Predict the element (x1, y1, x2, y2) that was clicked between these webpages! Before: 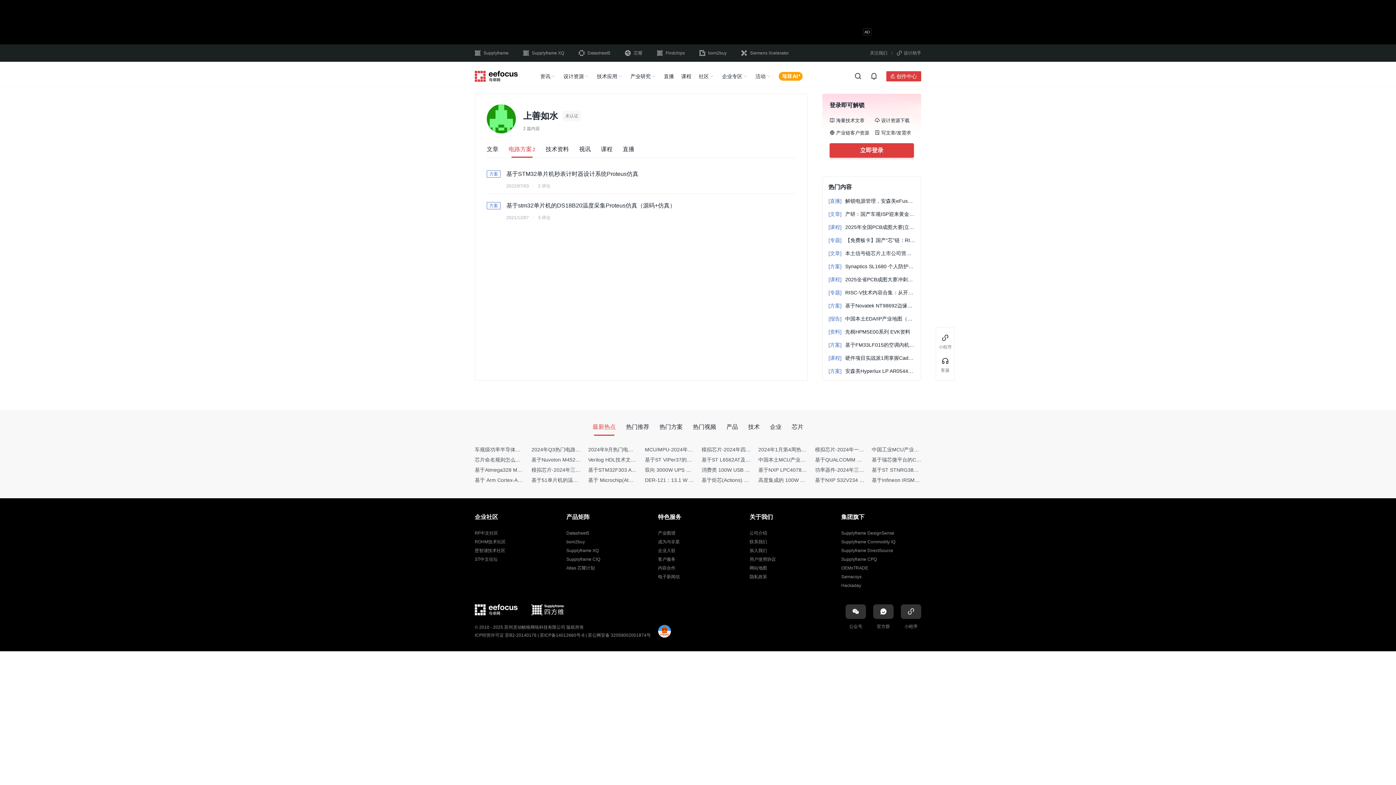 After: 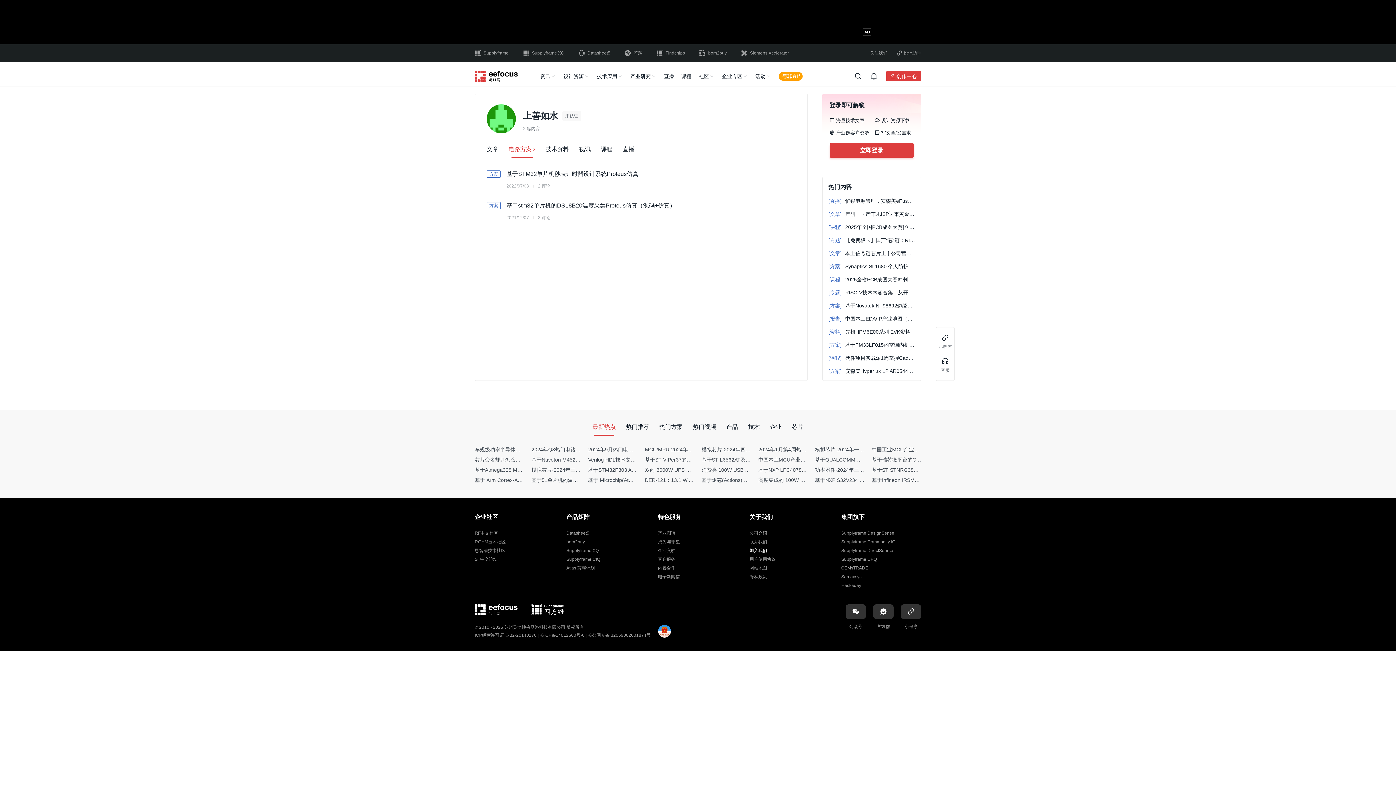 Action: bbox: (749, 548, 767, 553) label: 加入我们